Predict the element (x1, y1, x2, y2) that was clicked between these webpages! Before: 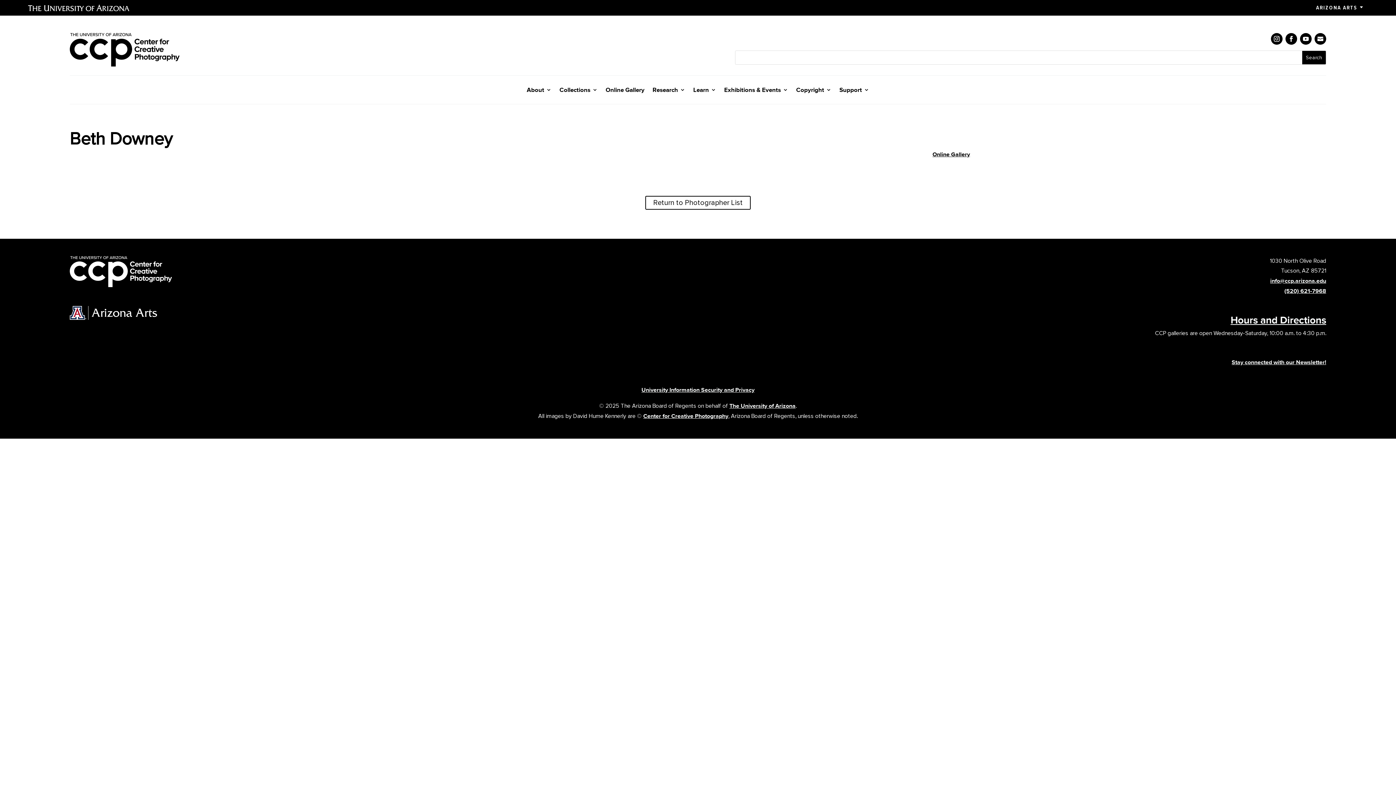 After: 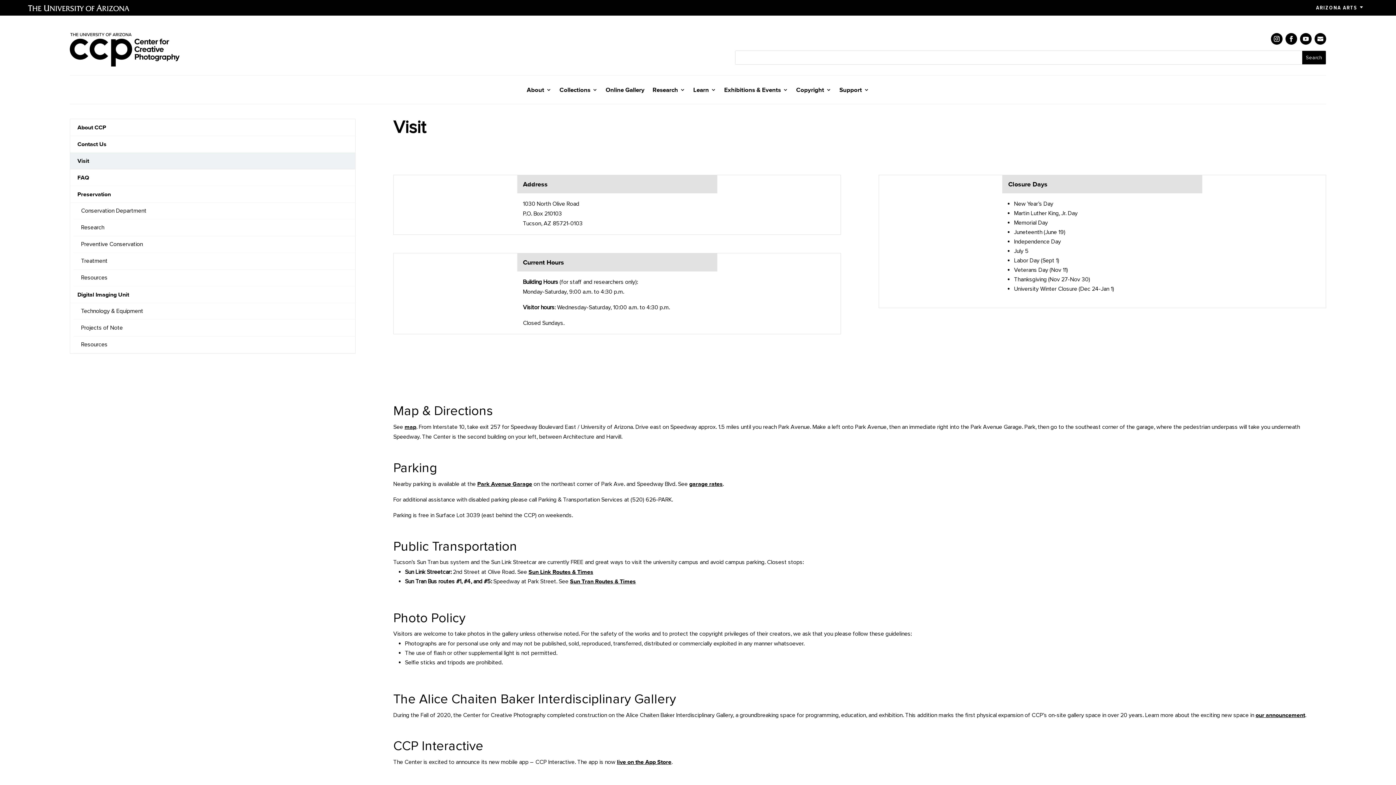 Action: bbox: (1230, 314, 1326, 325) label: Hours and Directions